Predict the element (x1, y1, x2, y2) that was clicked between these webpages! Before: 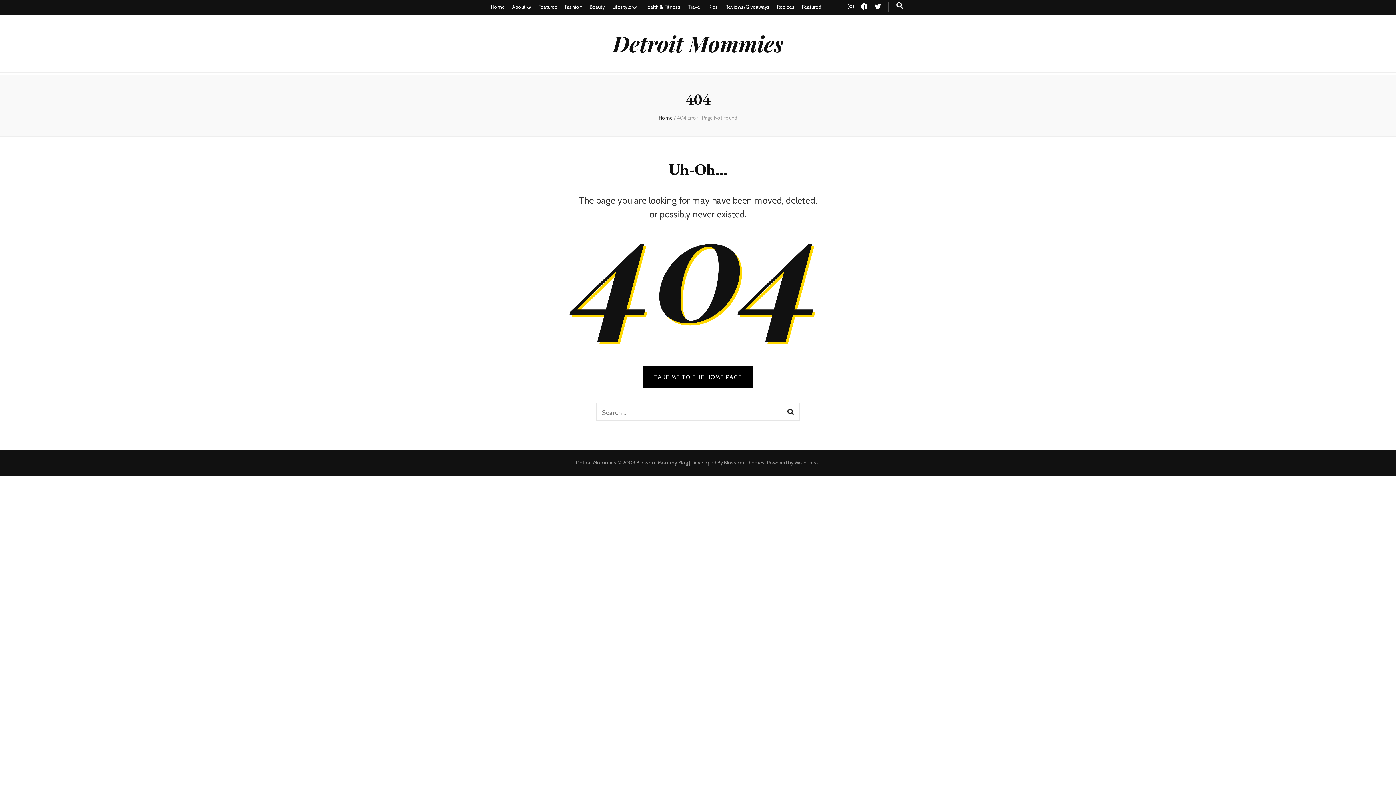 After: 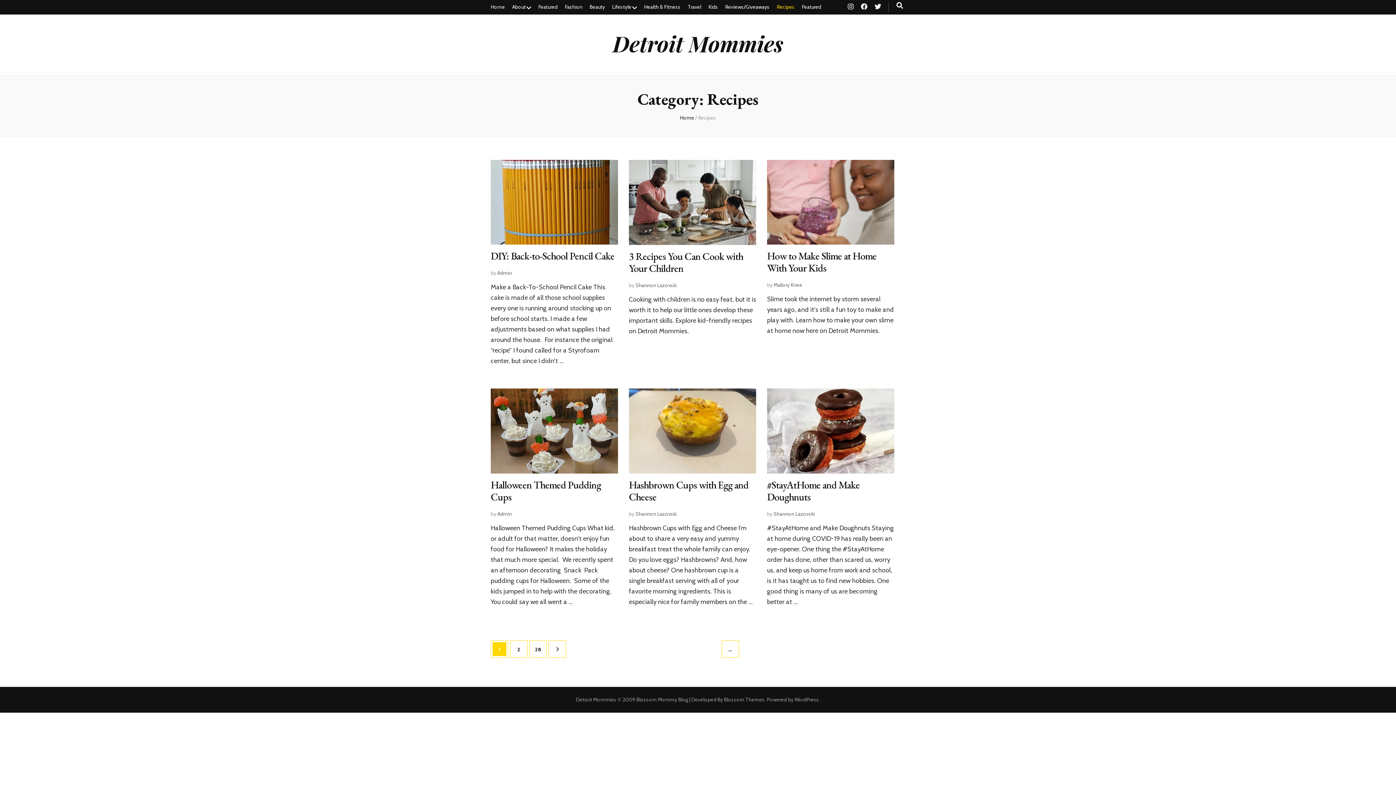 Action: bbox: (777, 0, 794, 14) label: Recipes